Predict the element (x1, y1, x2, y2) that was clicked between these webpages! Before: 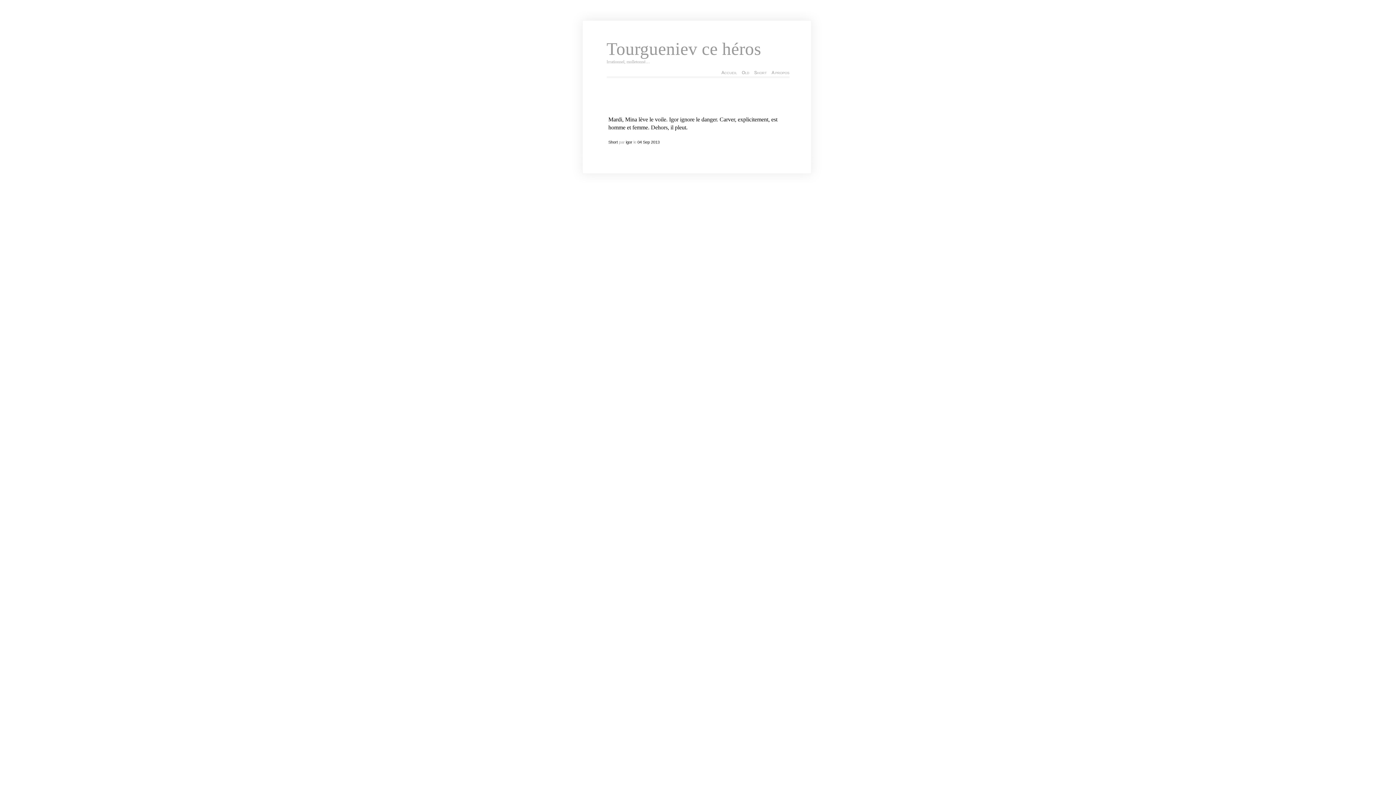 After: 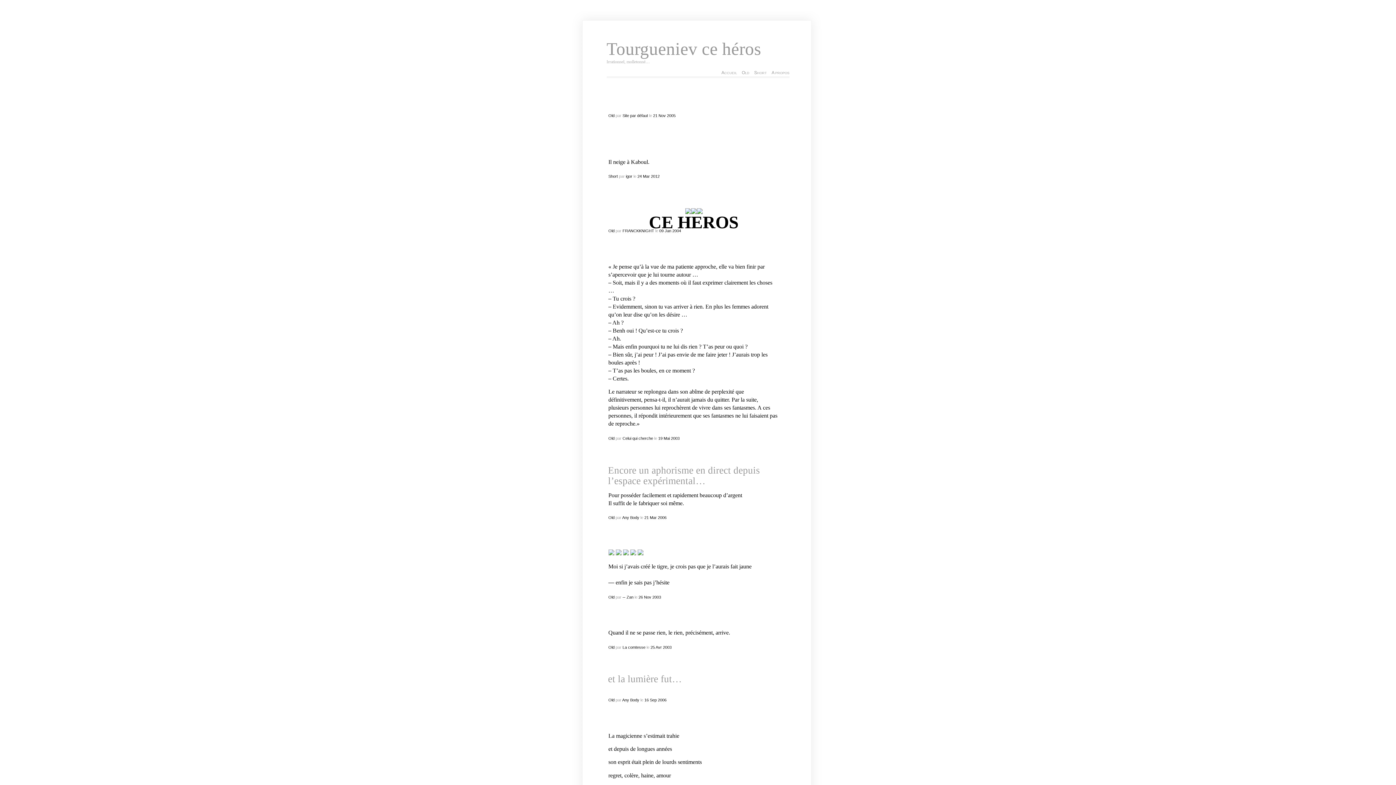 Action: bbox: (603, 38, 761, 60) label: Tourgueniev ce héros